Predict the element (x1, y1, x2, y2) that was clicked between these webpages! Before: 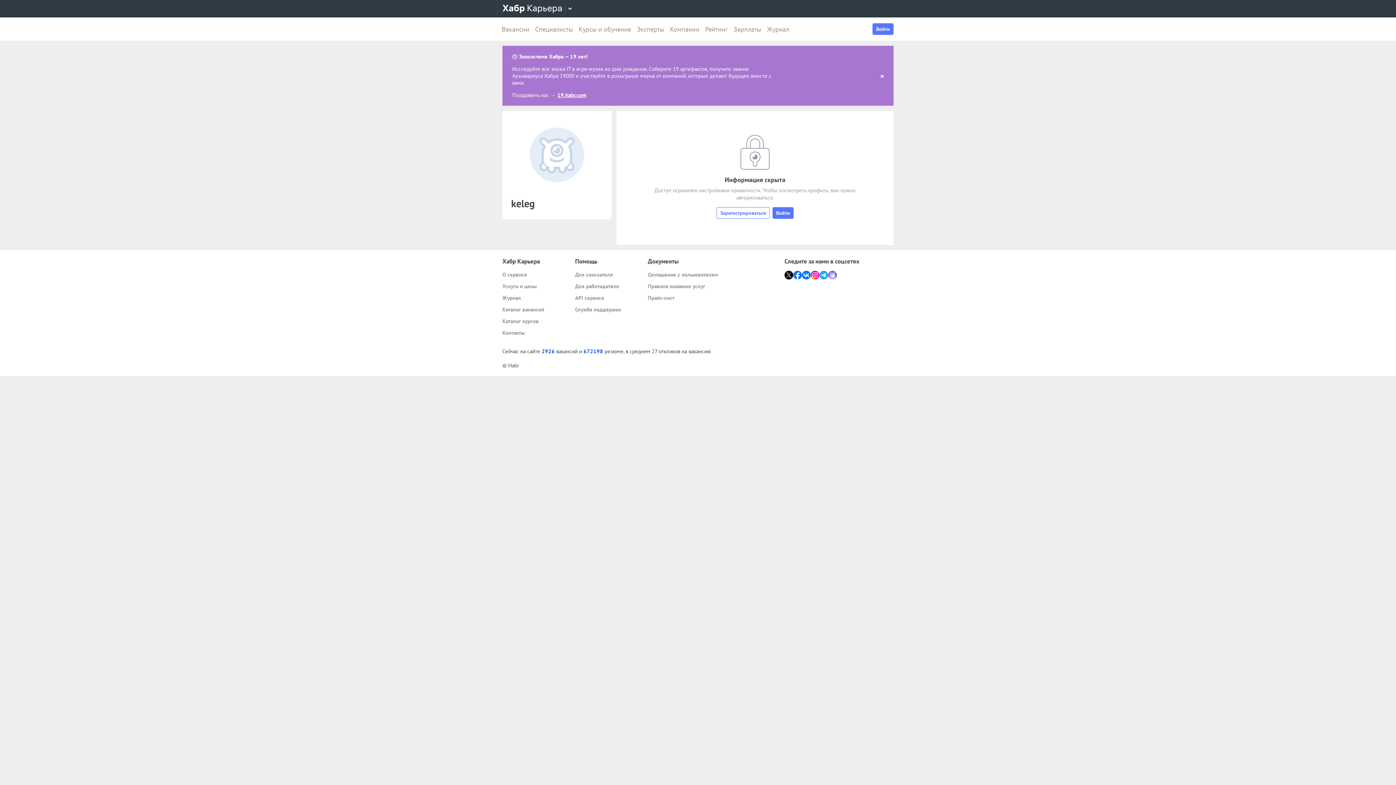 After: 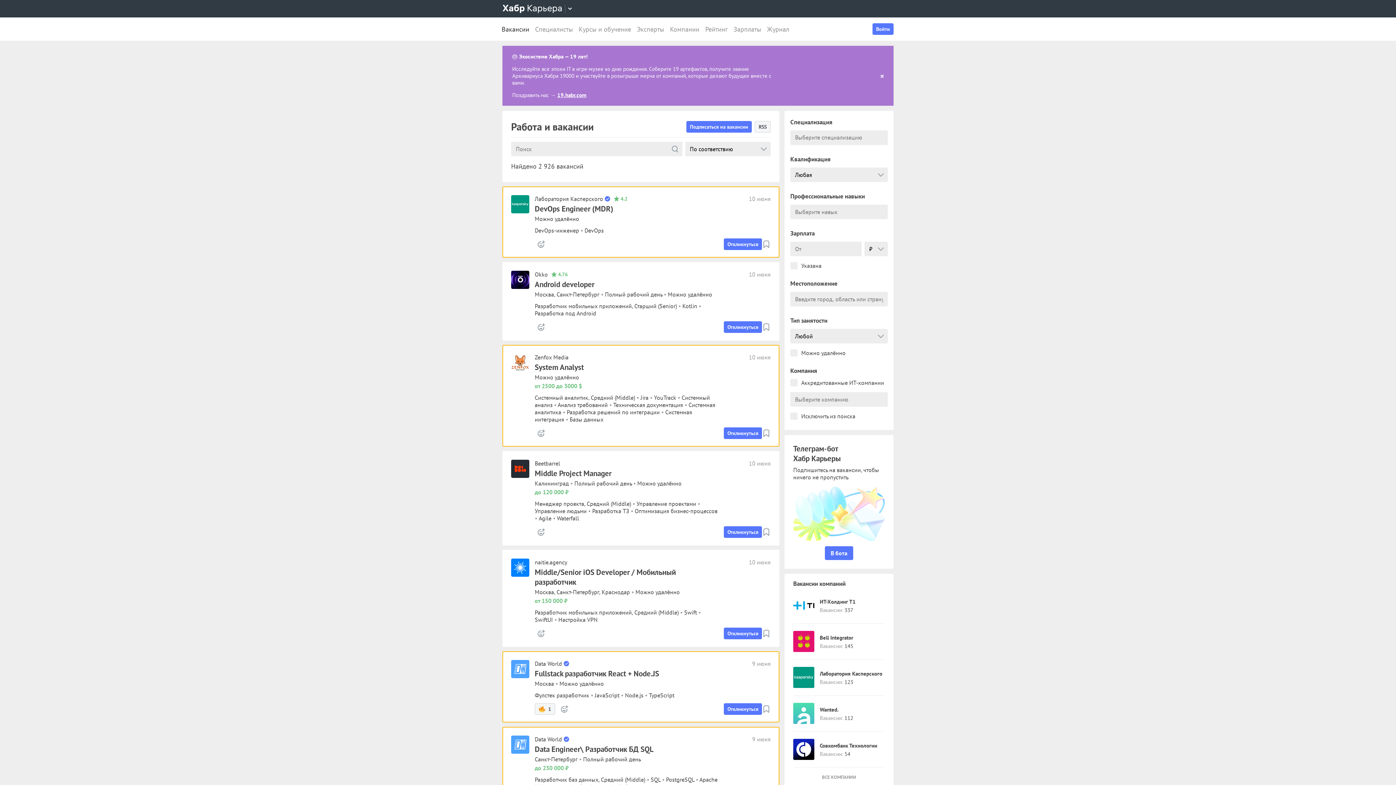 Action: label: 2926 bbox: (541, 348, 554, 354)